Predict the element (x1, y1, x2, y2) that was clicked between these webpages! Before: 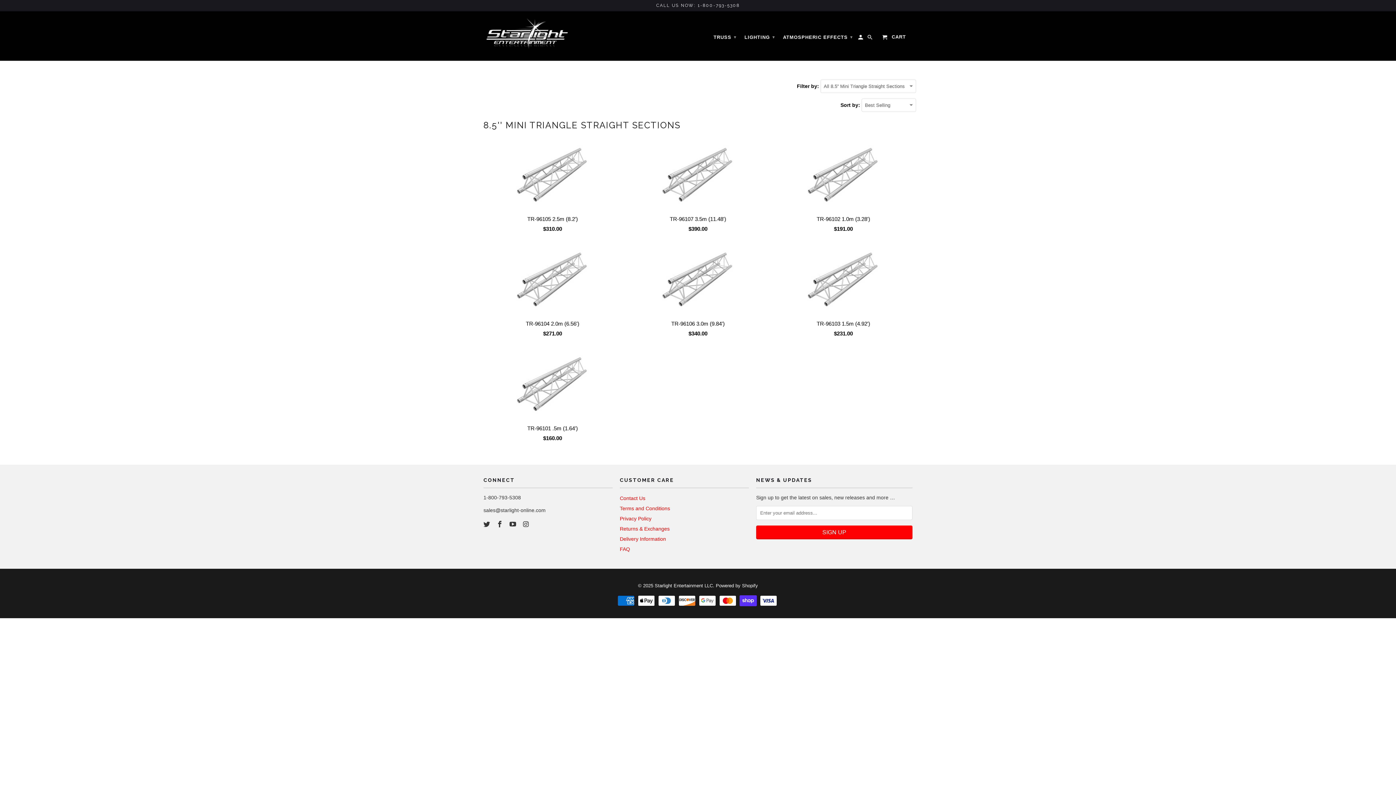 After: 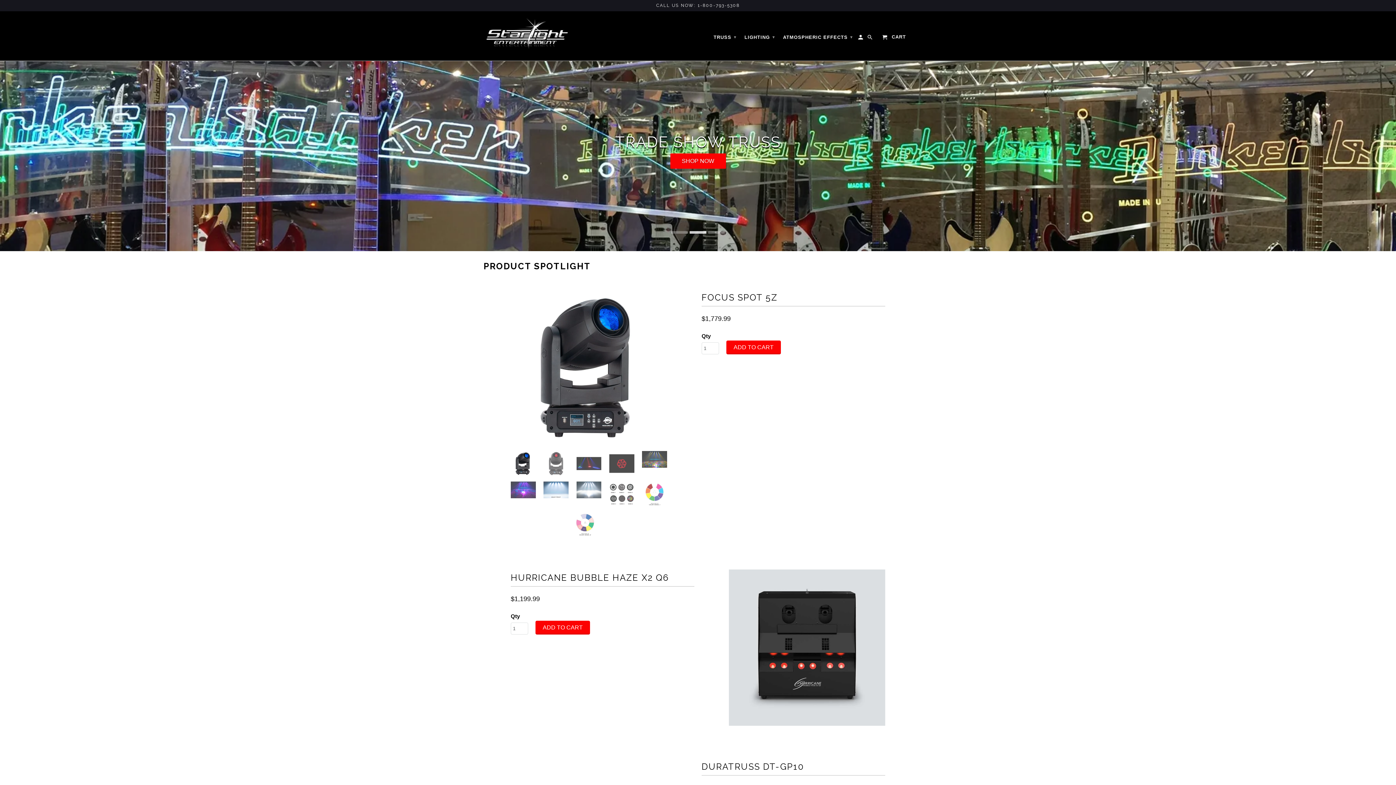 Action: label: Privacy Policy bbox: (620, 515, 651, 521)